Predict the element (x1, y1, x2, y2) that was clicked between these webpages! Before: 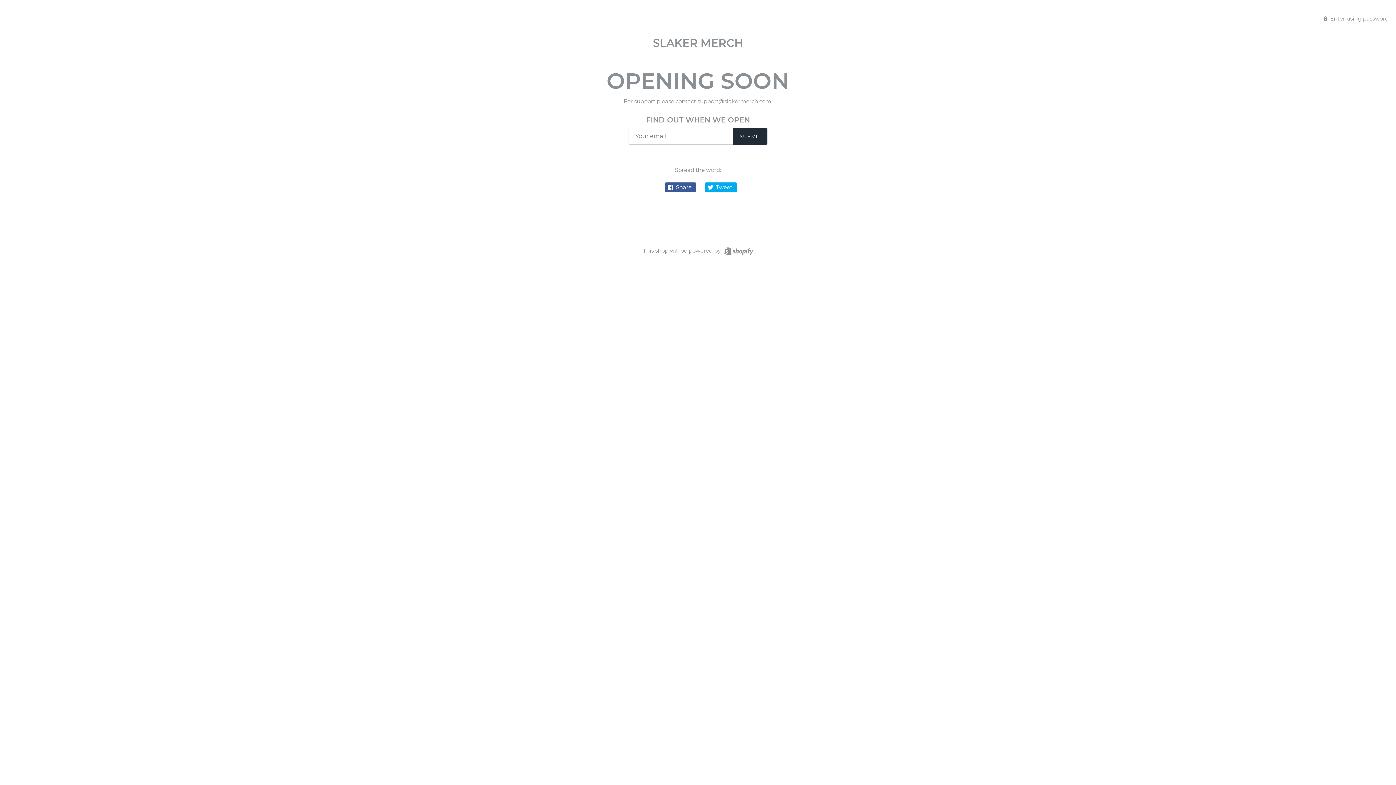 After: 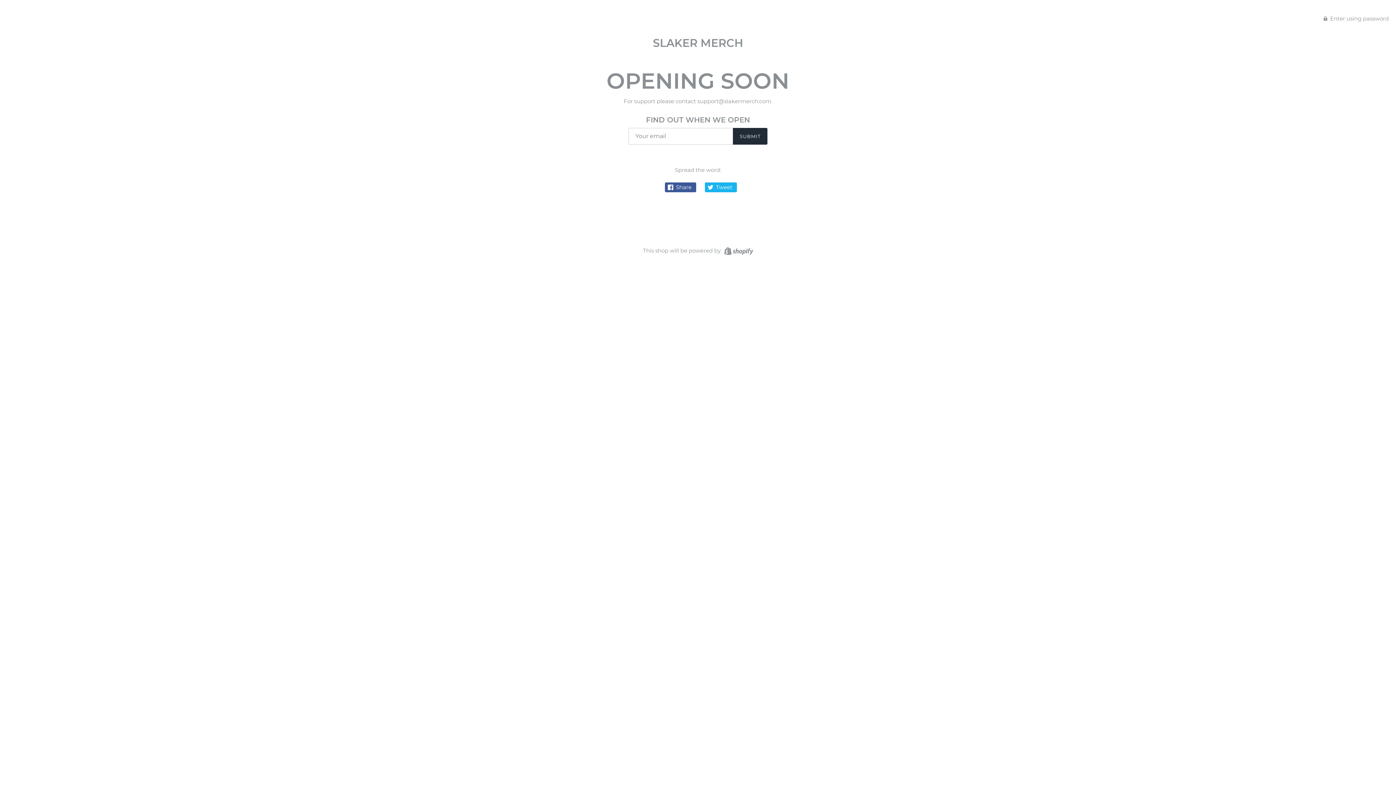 Action: label:  Tweet bbox: (704, 182, 736, 192)